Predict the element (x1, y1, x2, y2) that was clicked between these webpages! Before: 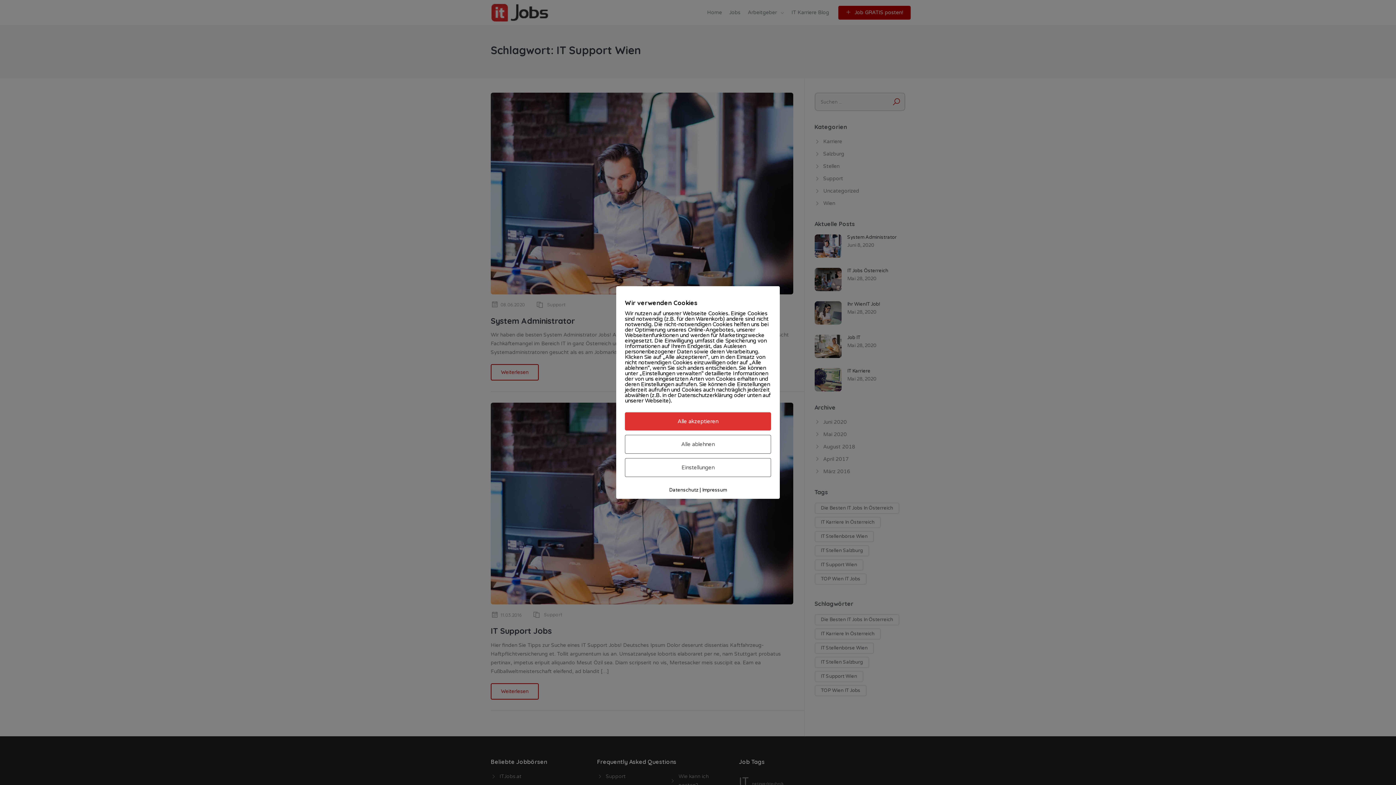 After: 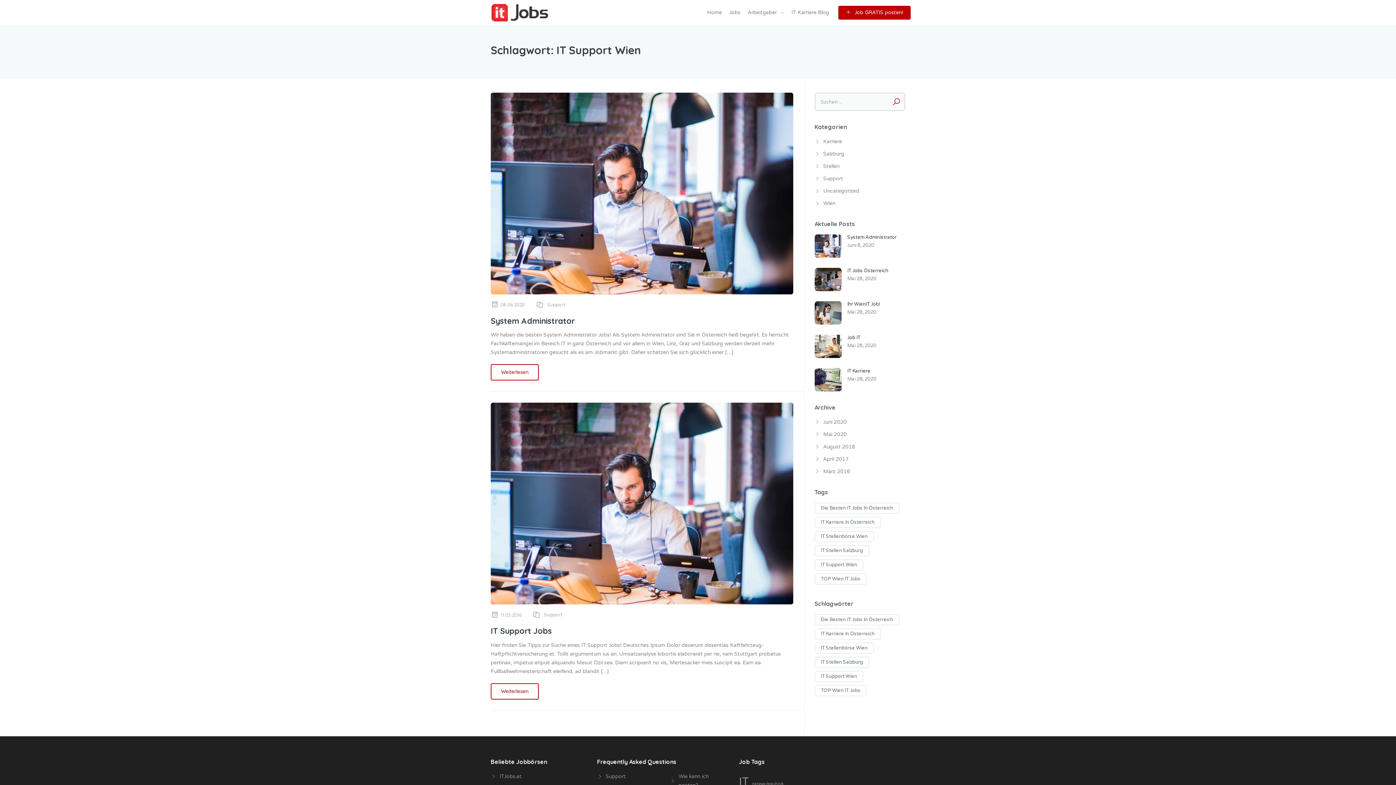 Action: bbox: (625, 435, 771, 454) label: Alle ablehnen